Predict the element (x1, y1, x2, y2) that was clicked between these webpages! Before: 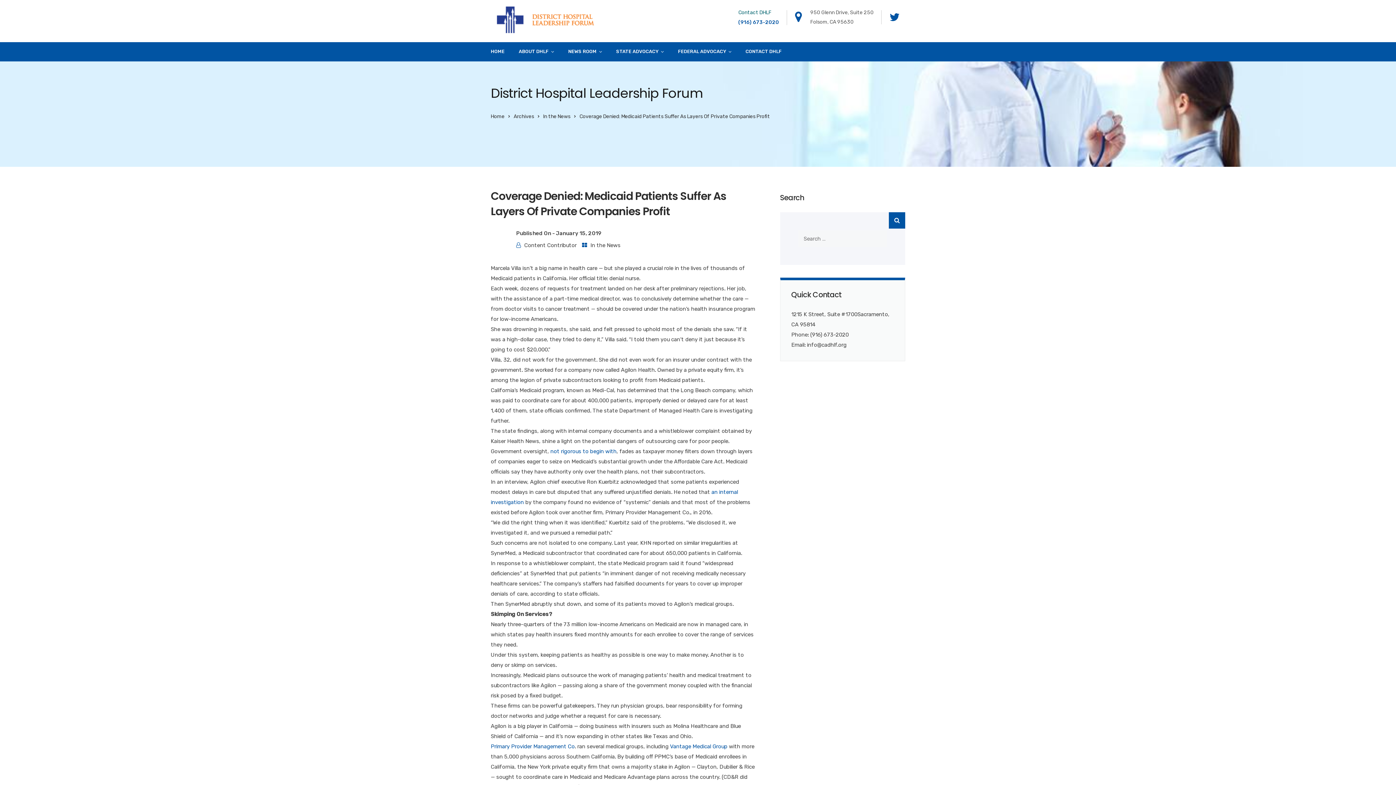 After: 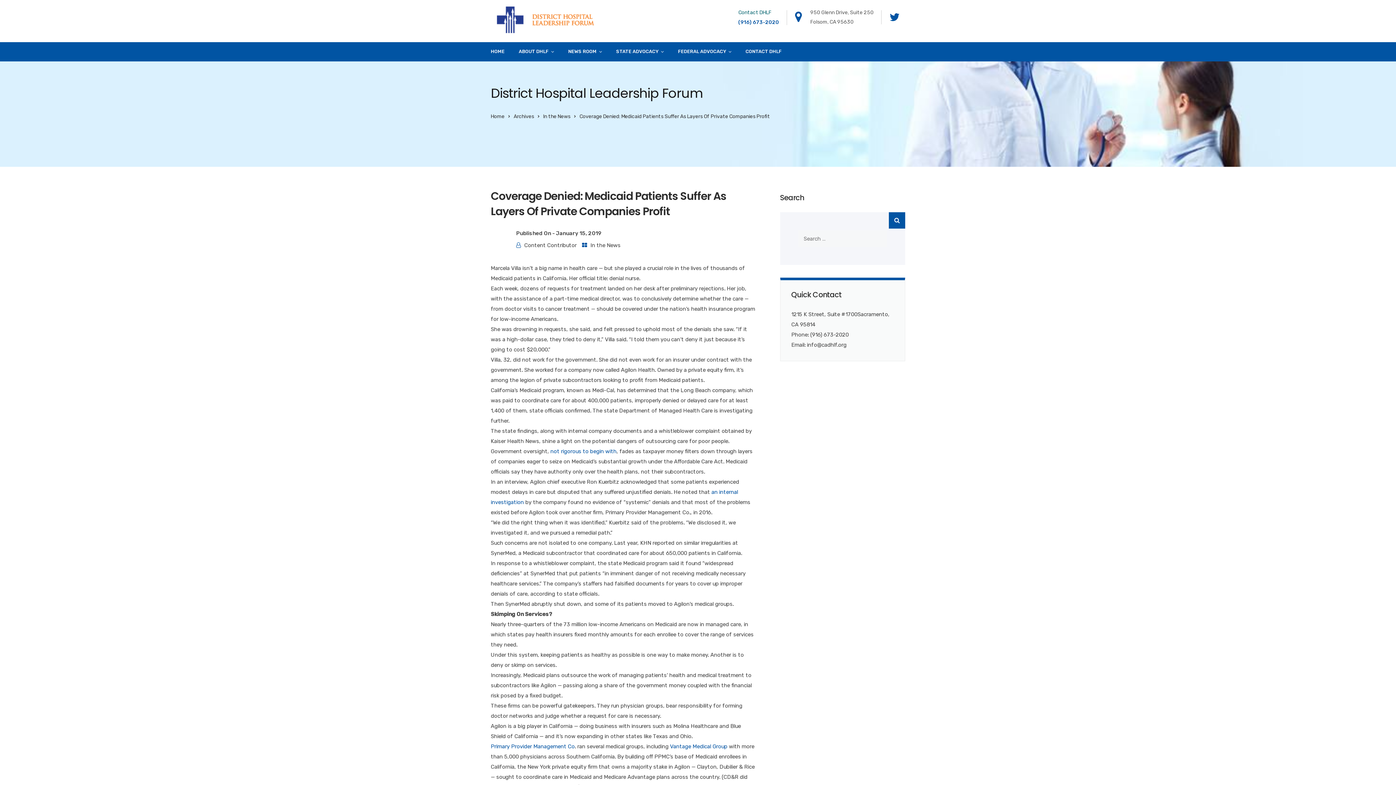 Action: bbox: (550, 448, 616, 454) label: not rigorous to begin with